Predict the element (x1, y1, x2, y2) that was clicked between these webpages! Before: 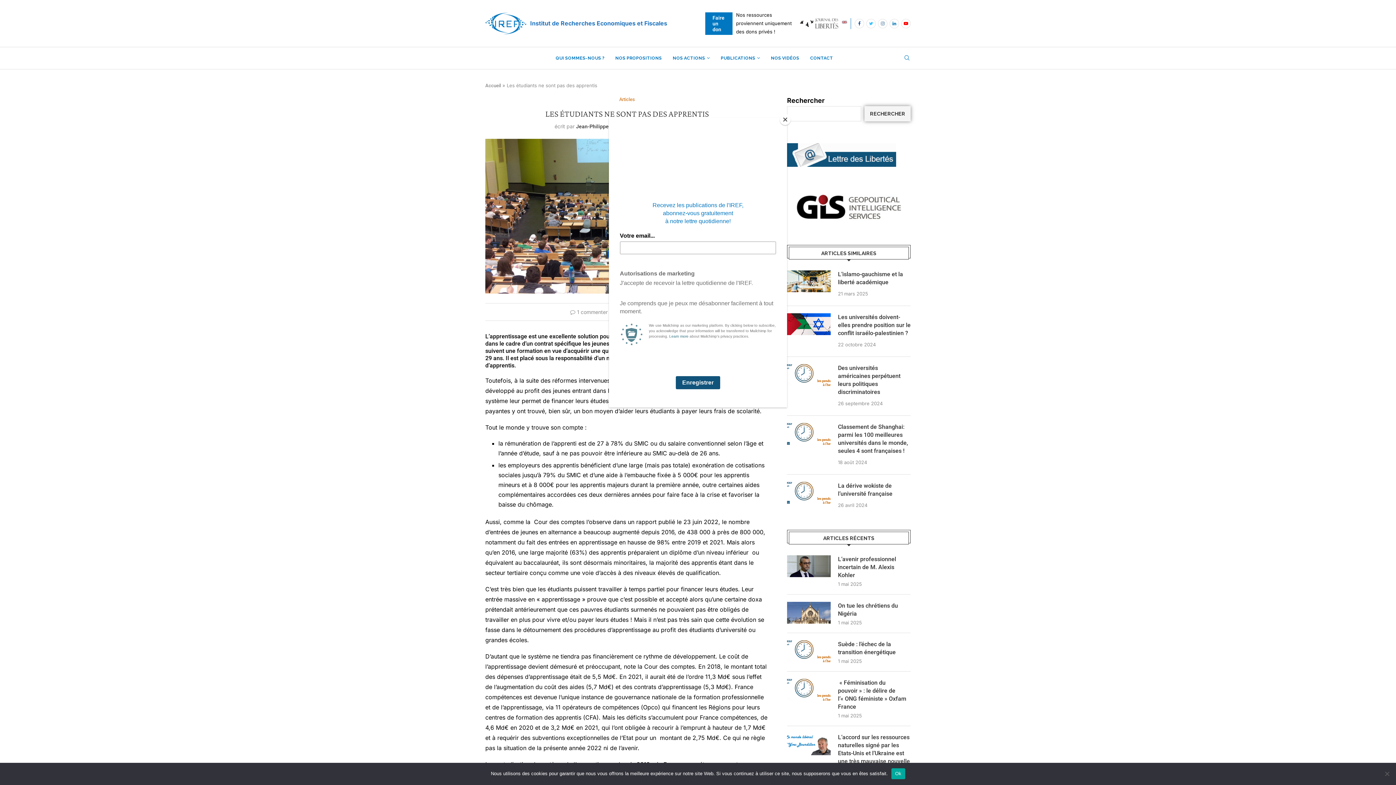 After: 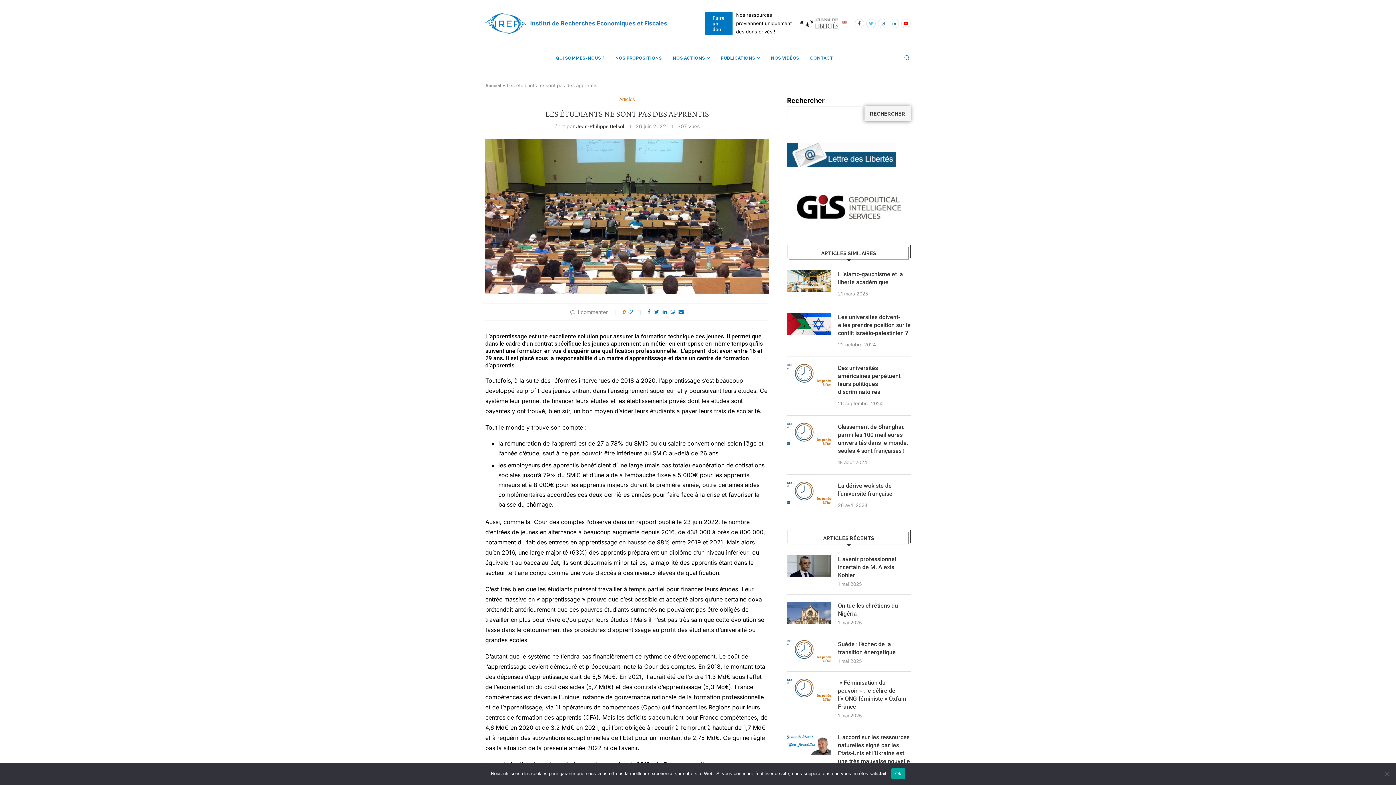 Action: label: Close bbox: (780, 114, 790, 125)